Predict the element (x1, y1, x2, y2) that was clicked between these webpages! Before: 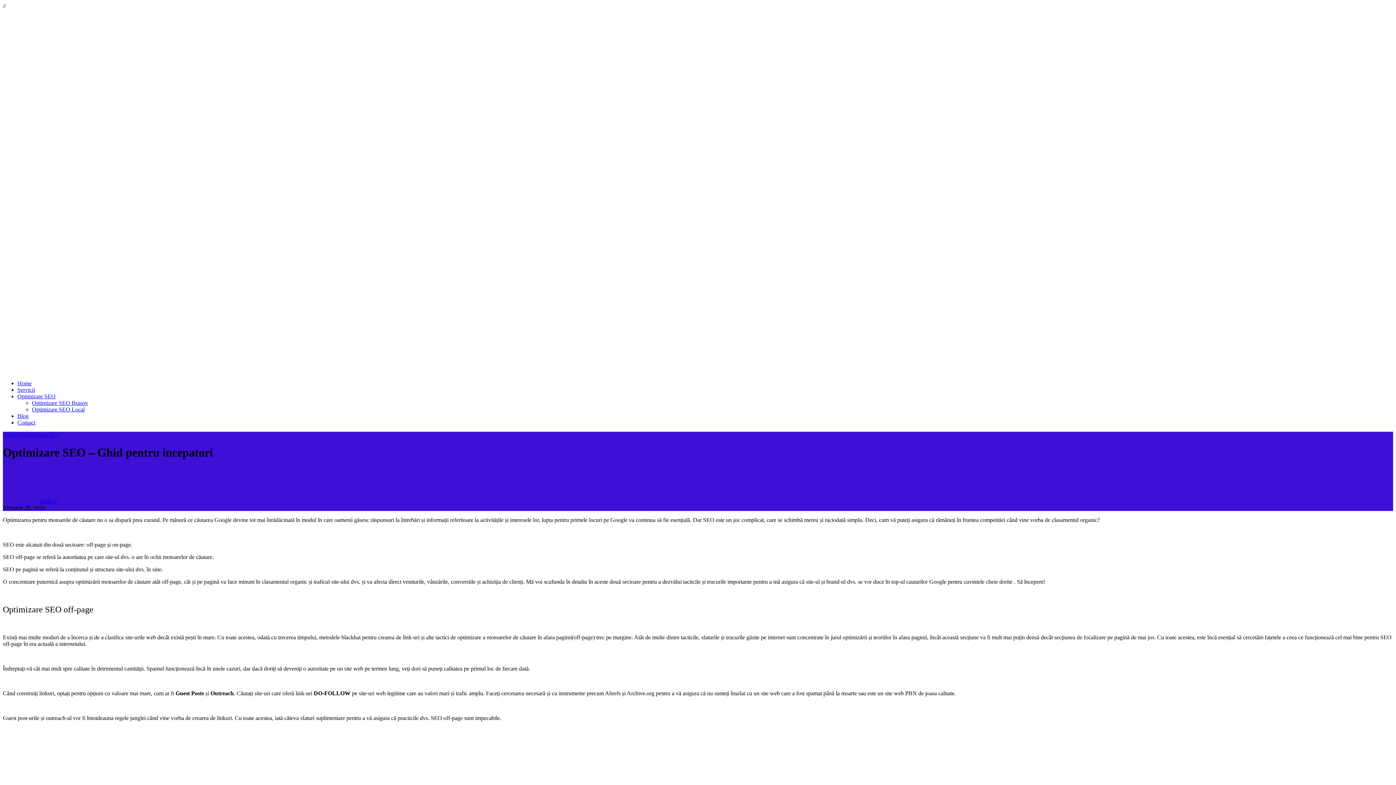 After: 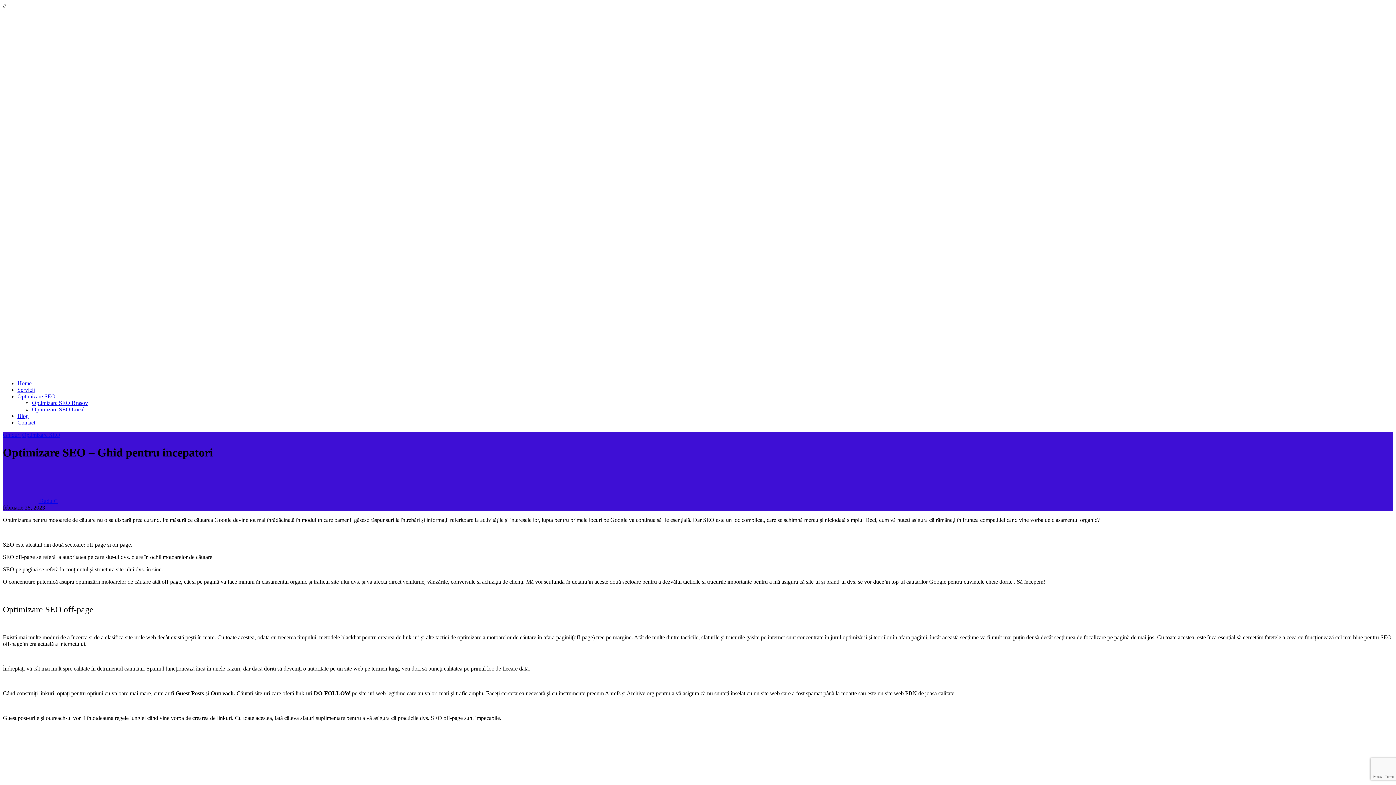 Action: bbox: (17, 413, 28, 419) label: Blog